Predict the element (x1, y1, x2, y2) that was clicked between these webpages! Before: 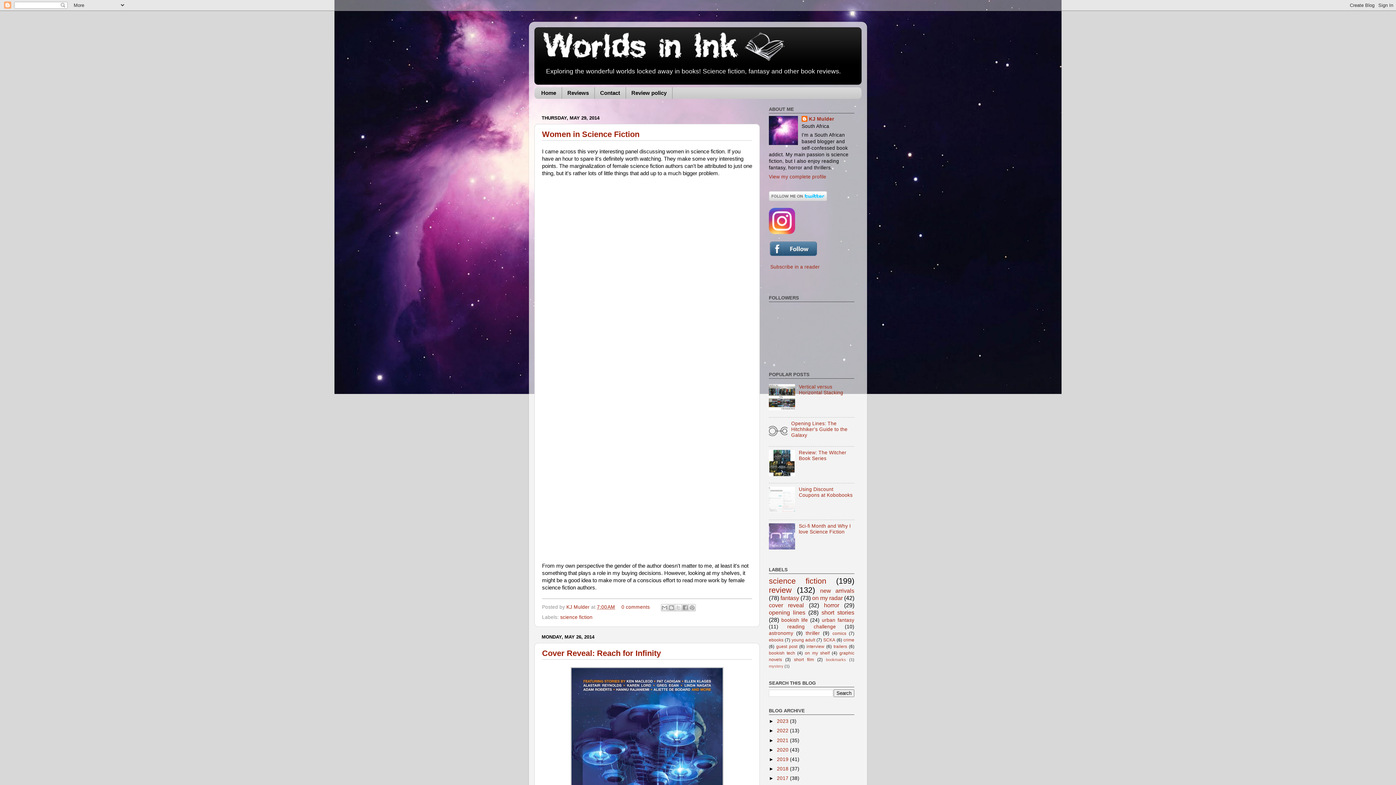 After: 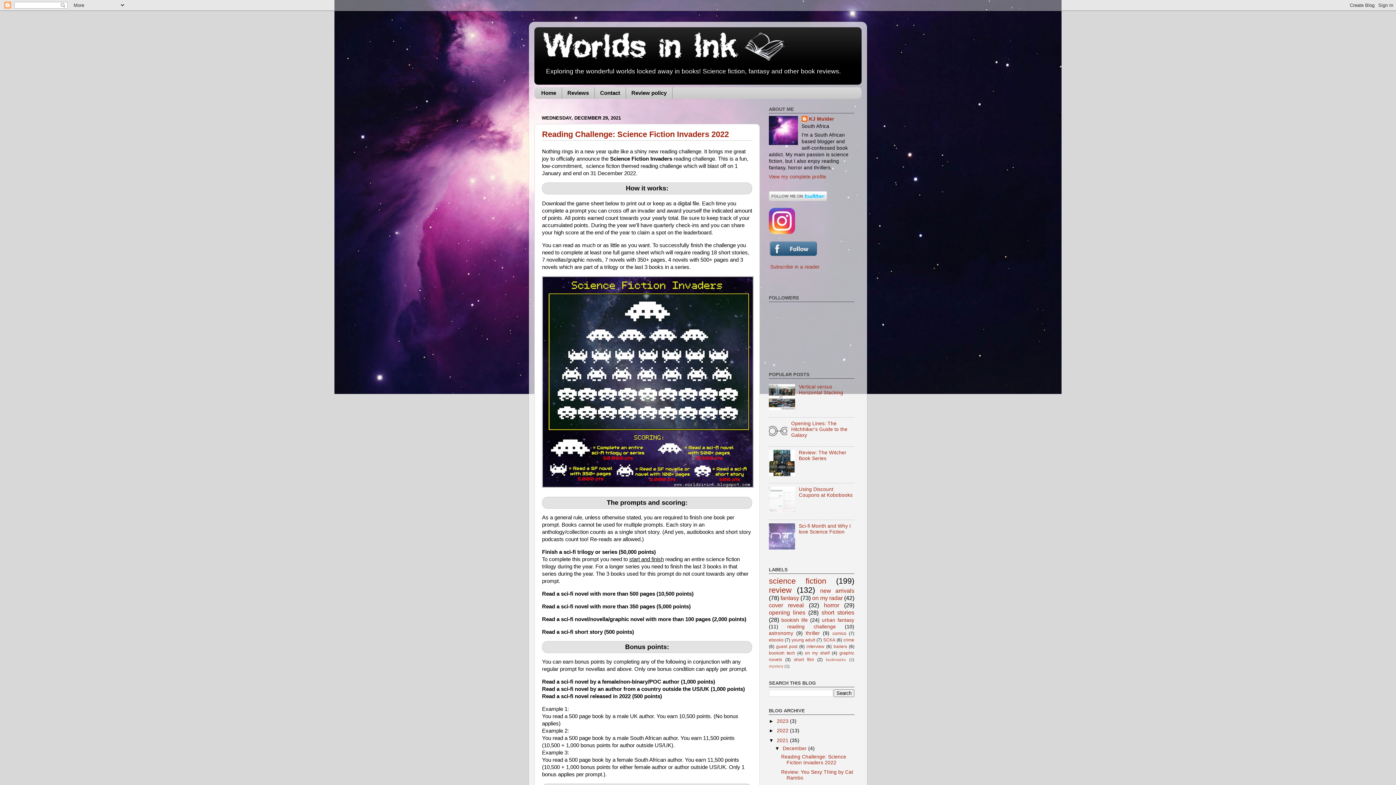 Action: bbox: (777, 738, 790, 743) label: 2021 